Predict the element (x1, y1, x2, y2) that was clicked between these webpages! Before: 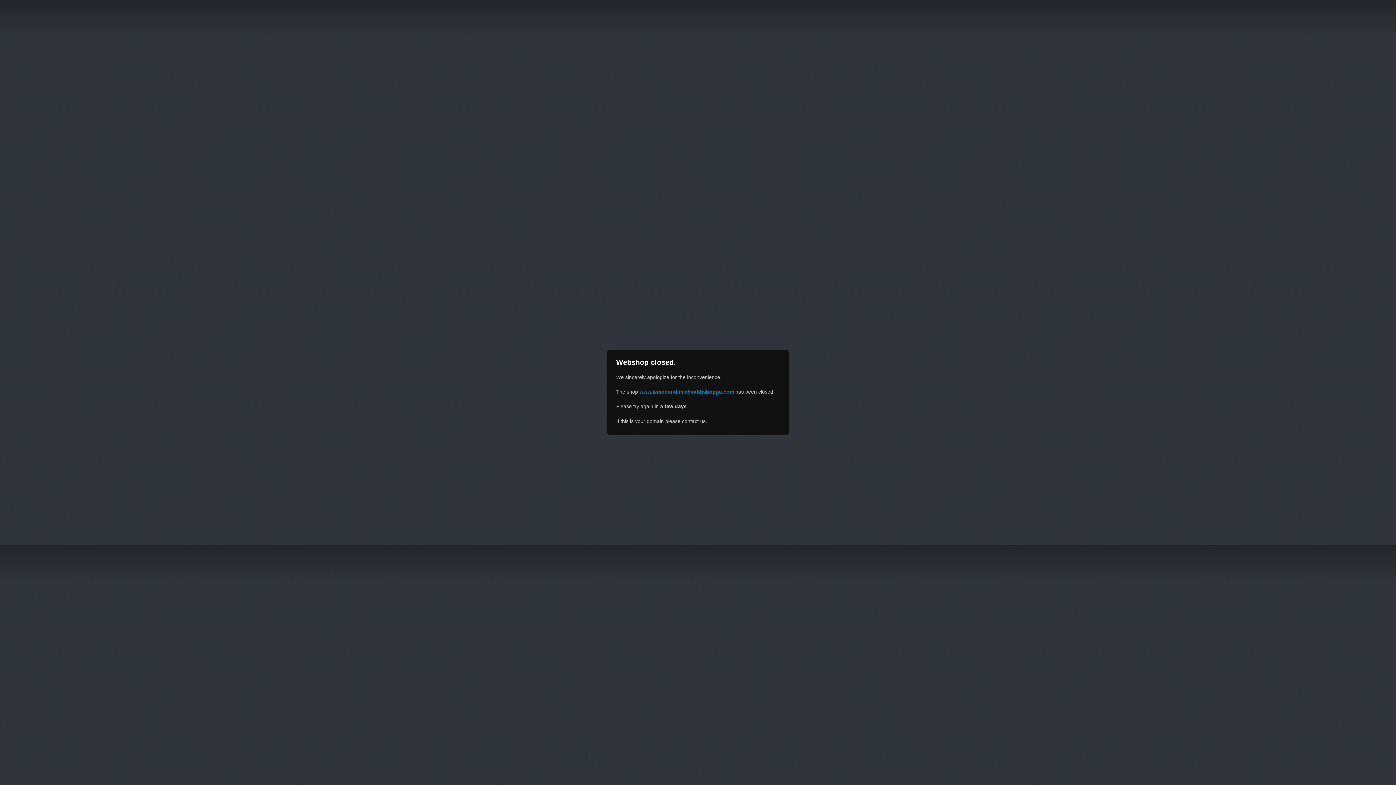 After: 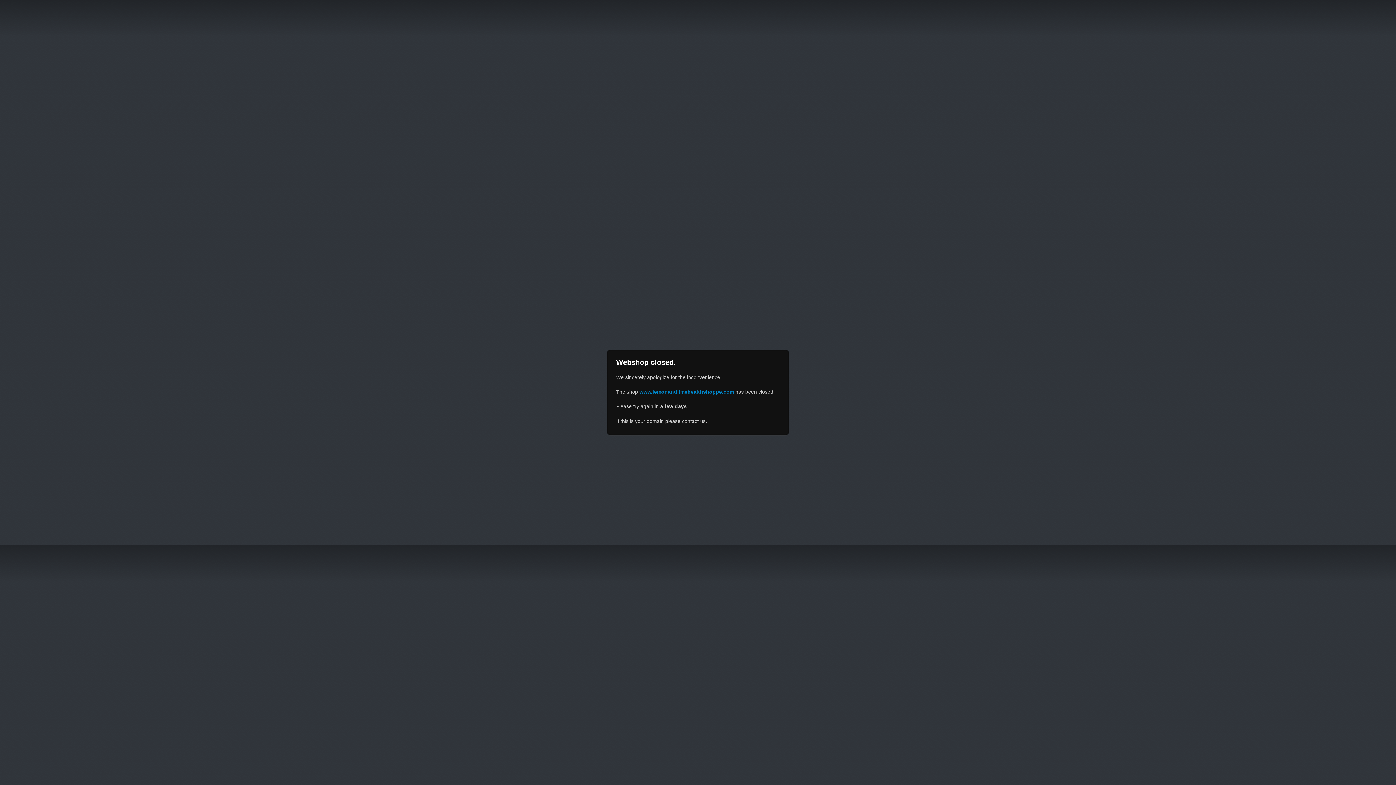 Action: bbox: (639, 389, 734, 394) label: www.lemonandlimehealthshoppe.com